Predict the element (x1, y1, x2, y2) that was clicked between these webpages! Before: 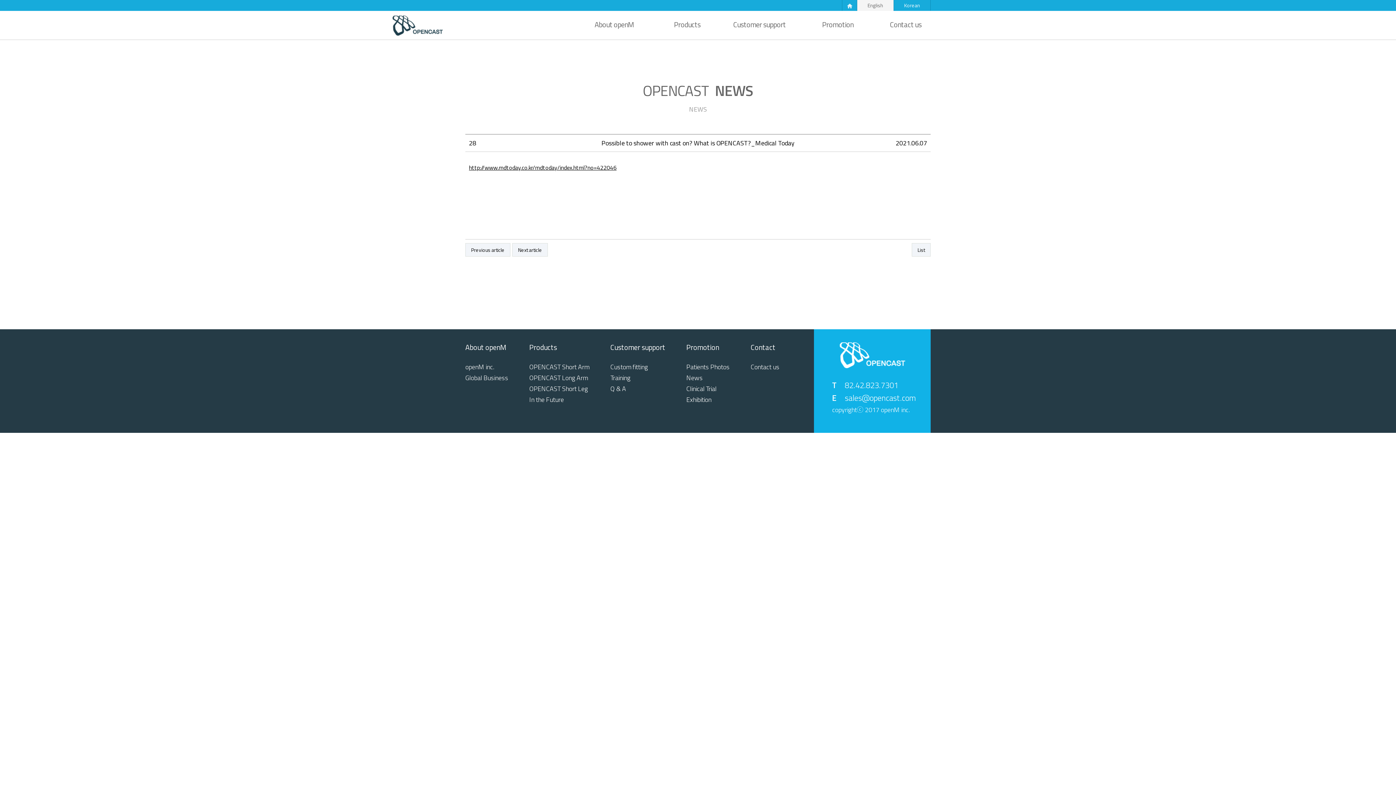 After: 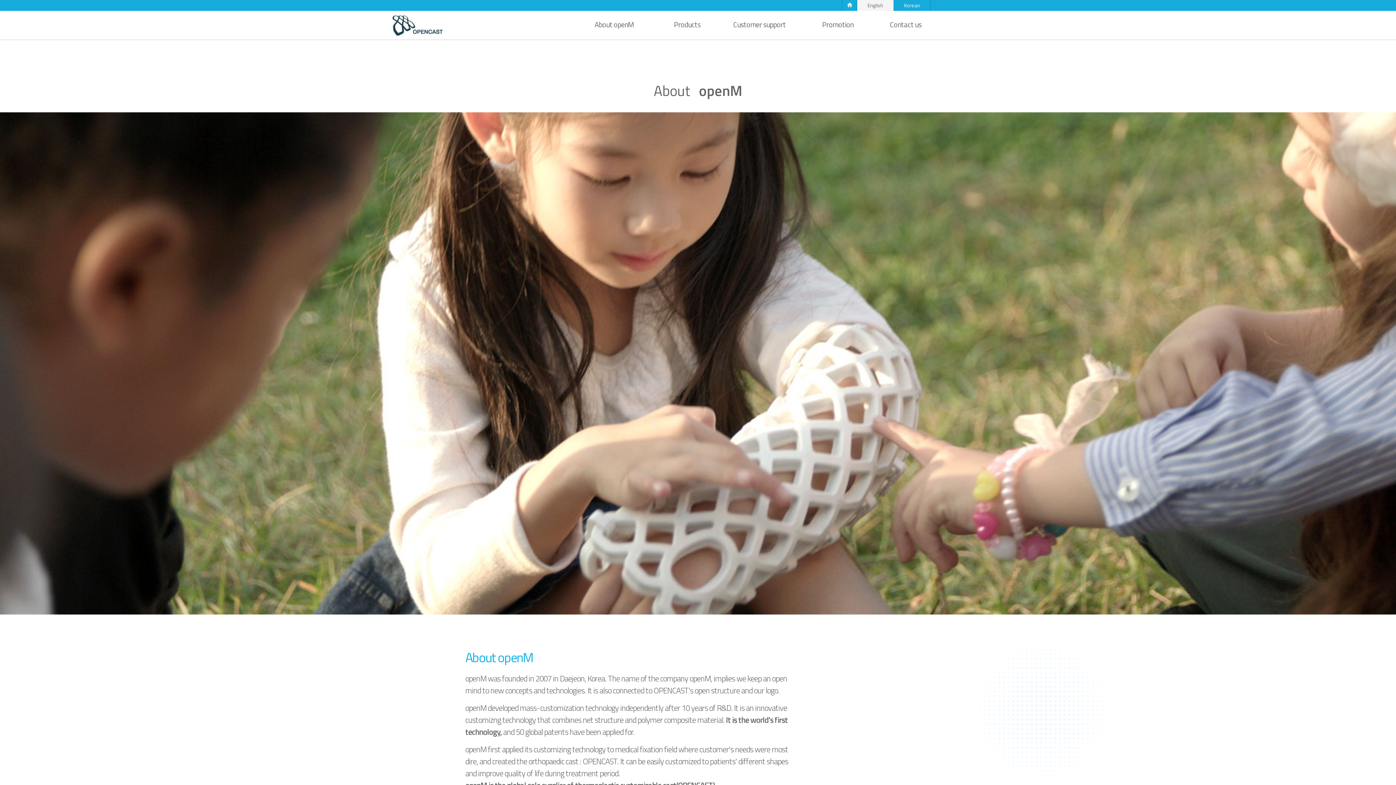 Action: label: openM inc. bbox: (465, 364, 494, 370)